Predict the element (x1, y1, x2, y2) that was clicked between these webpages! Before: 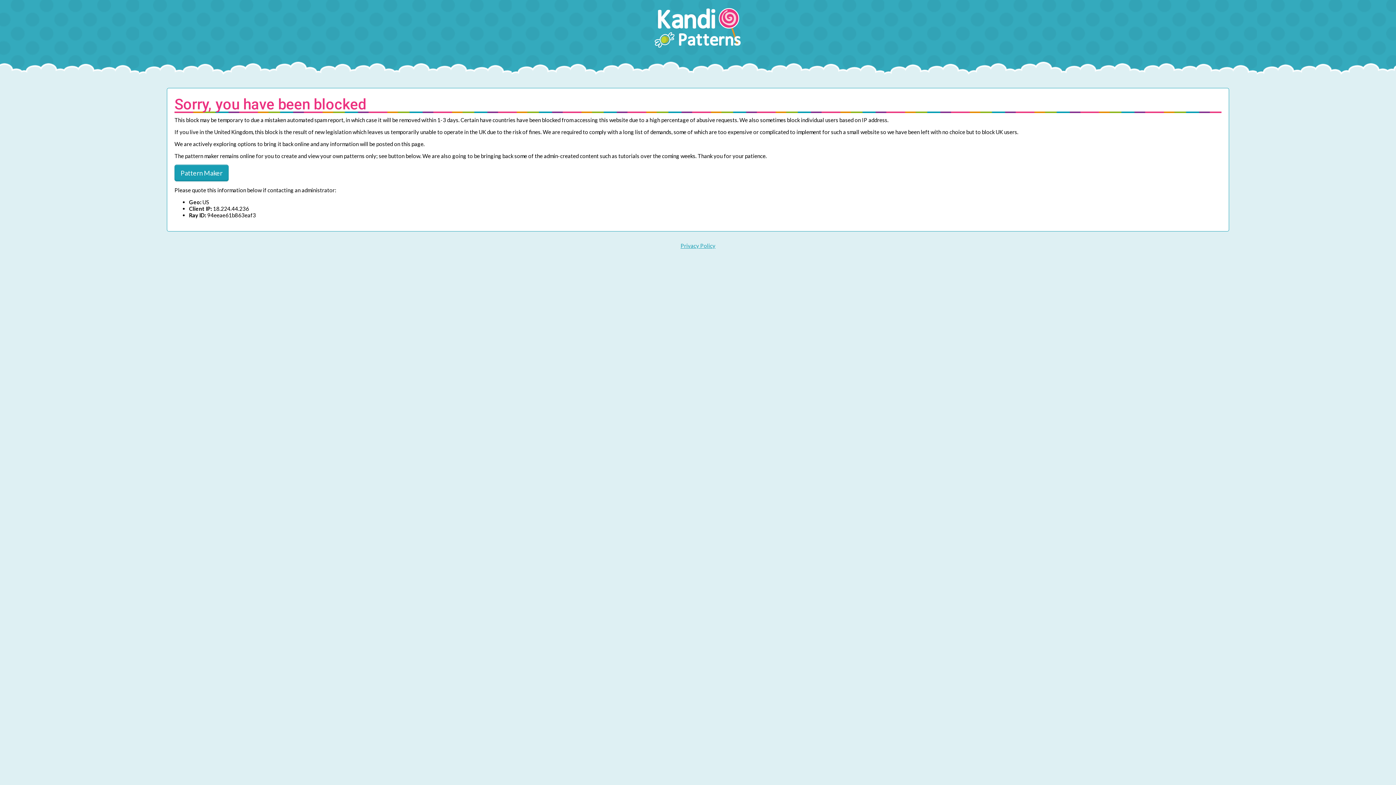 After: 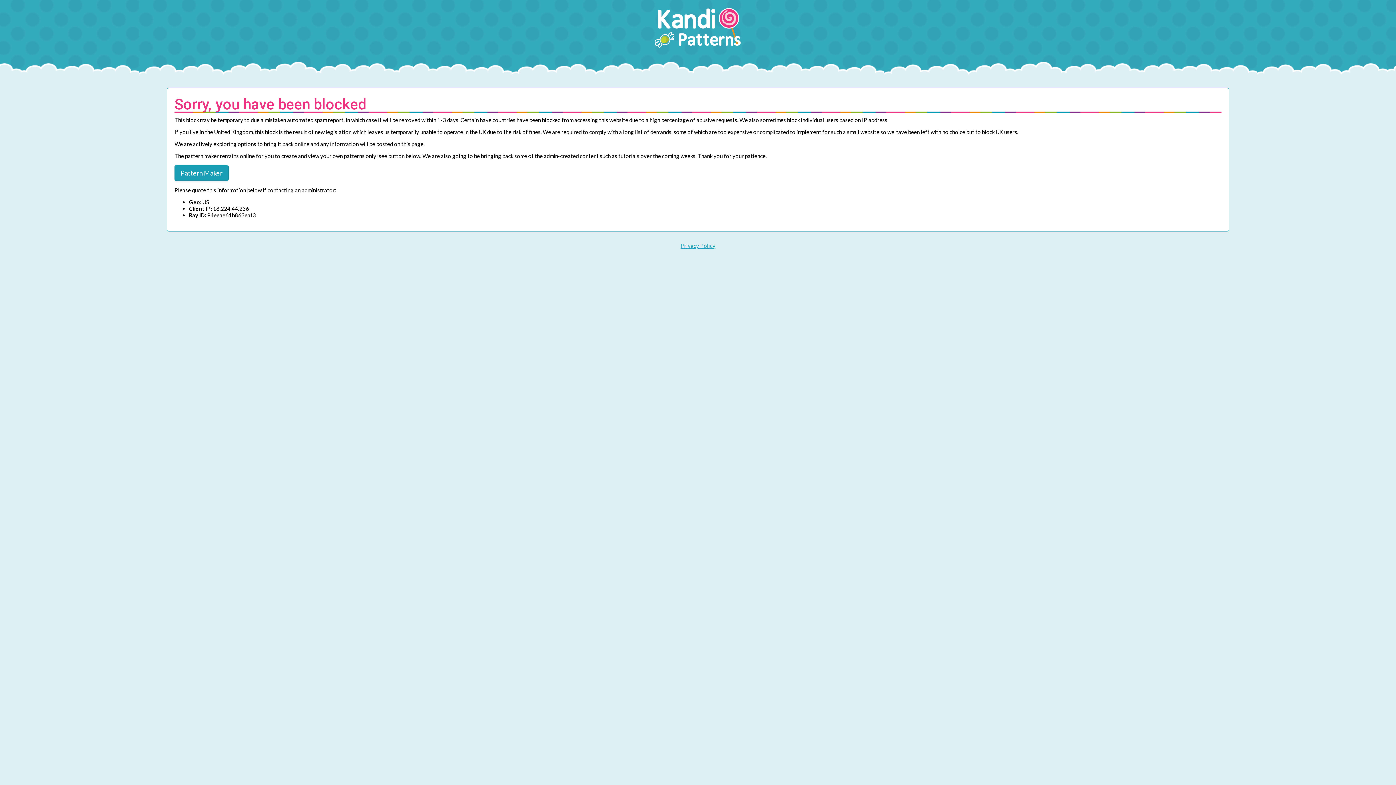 Action: bbox: (174, 164, 228, 181) label: Pattern Maker